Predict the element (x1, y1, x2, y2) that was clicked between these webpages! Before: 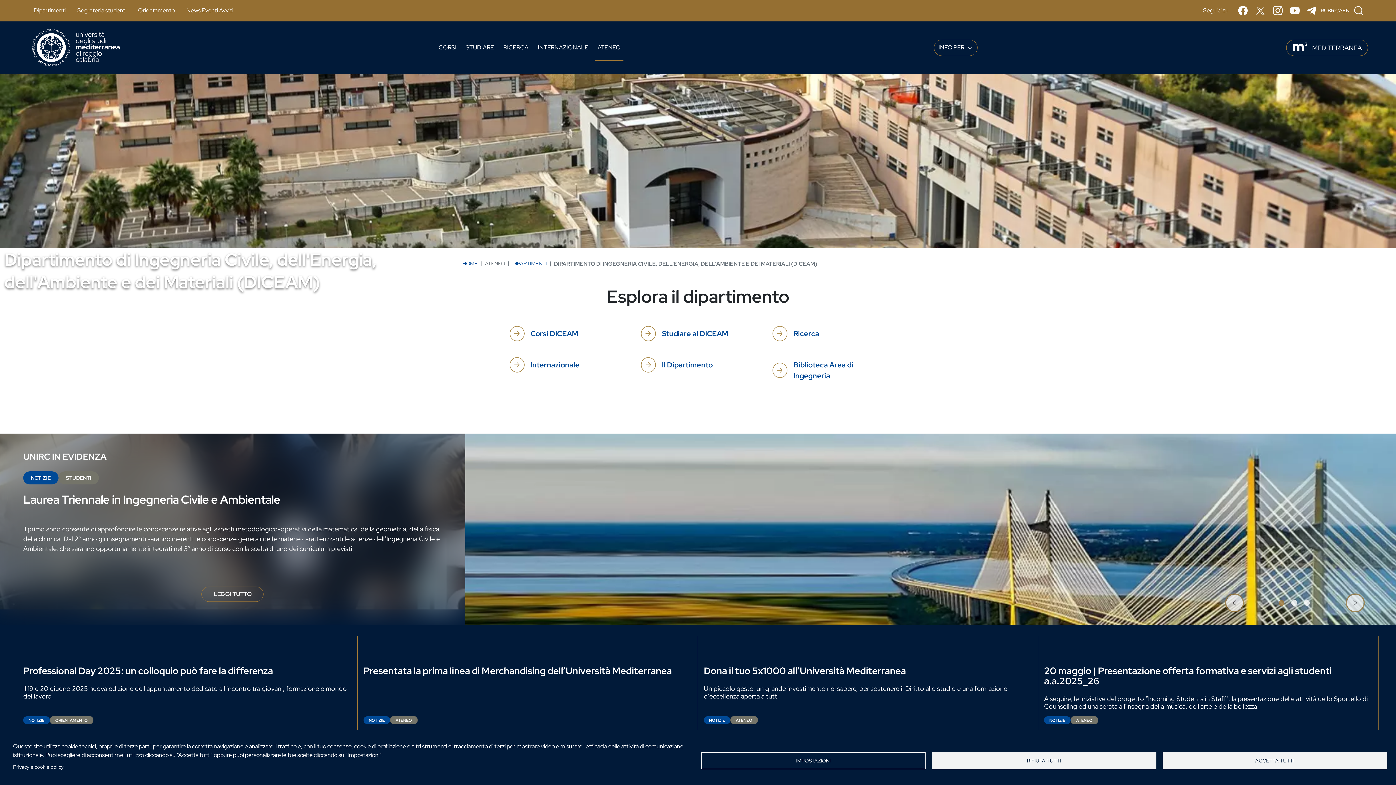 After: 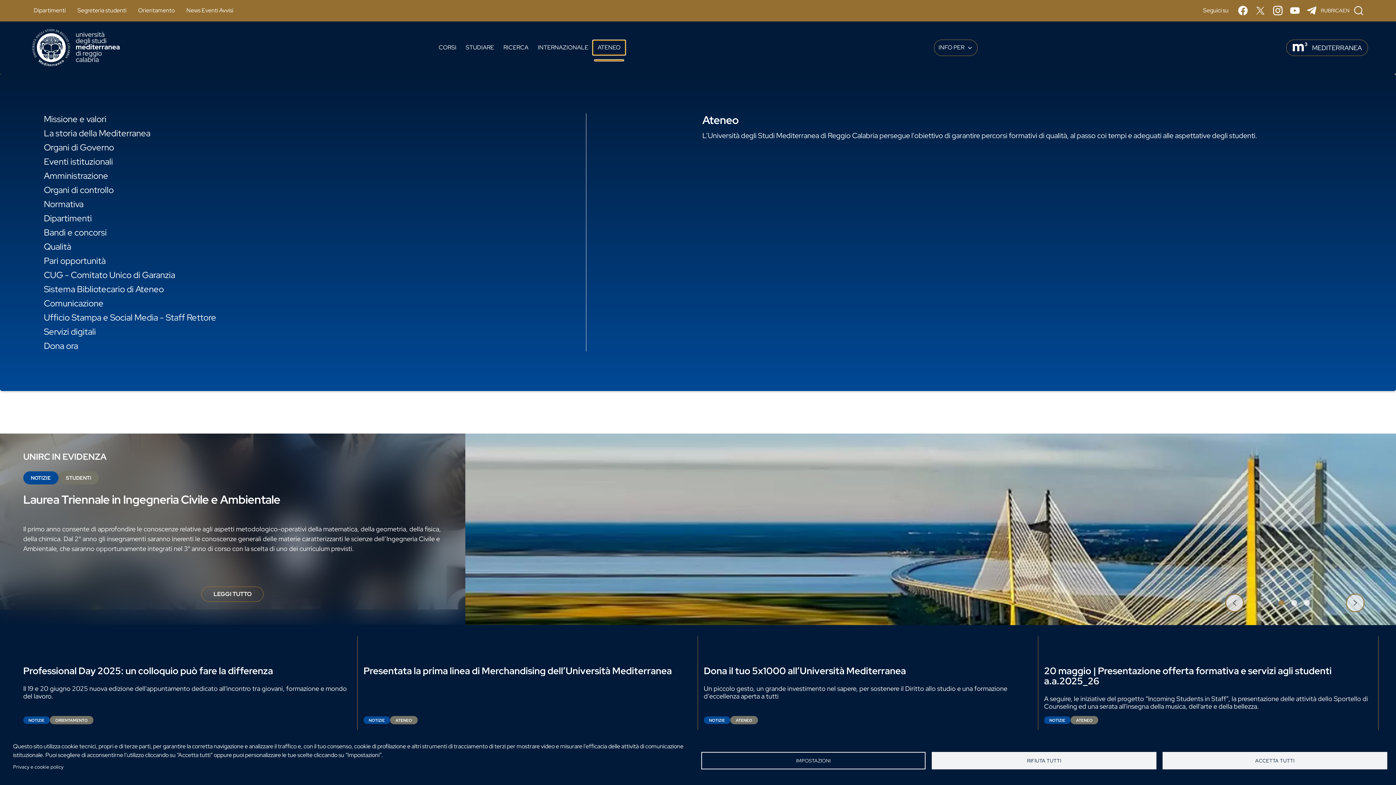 Action: bbox: (593, 40, 625, 54) label: ATENEO